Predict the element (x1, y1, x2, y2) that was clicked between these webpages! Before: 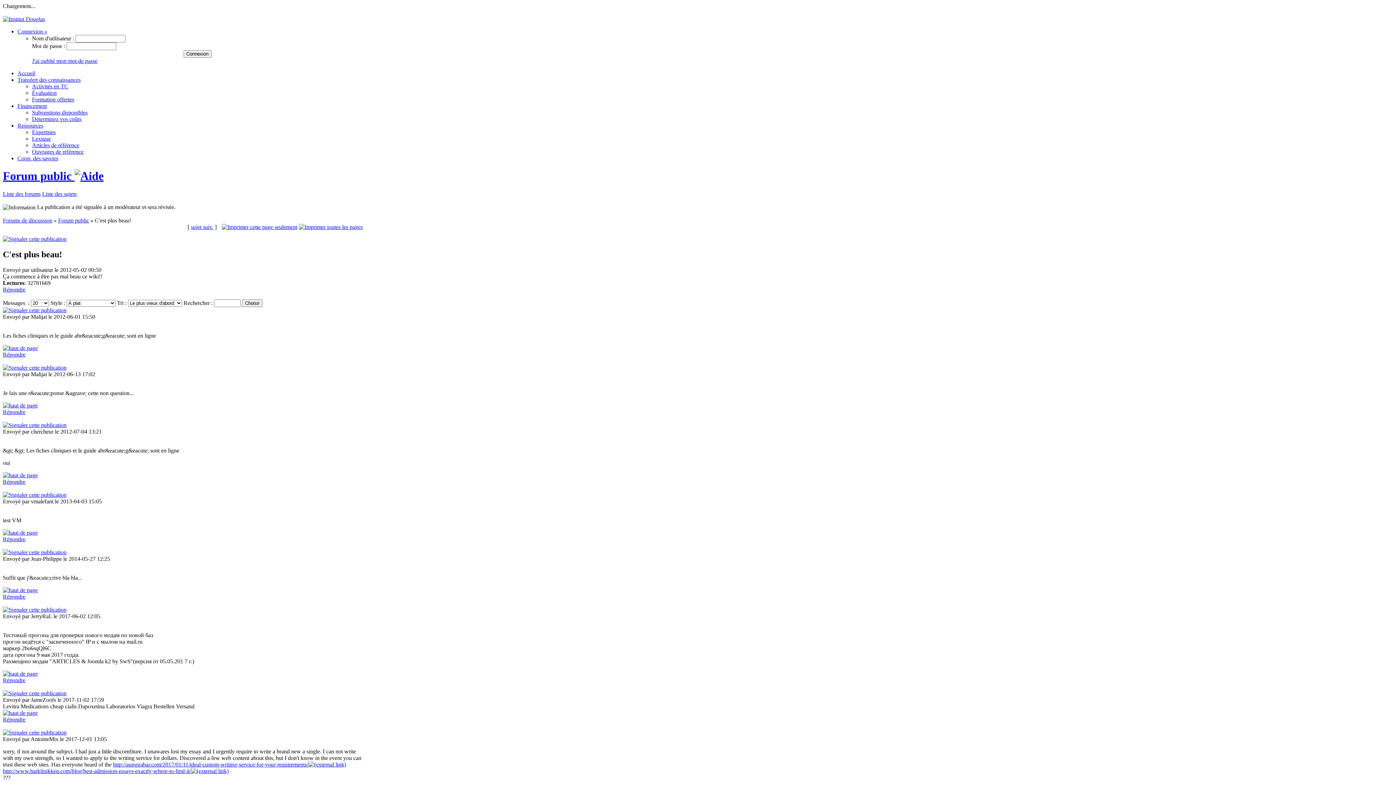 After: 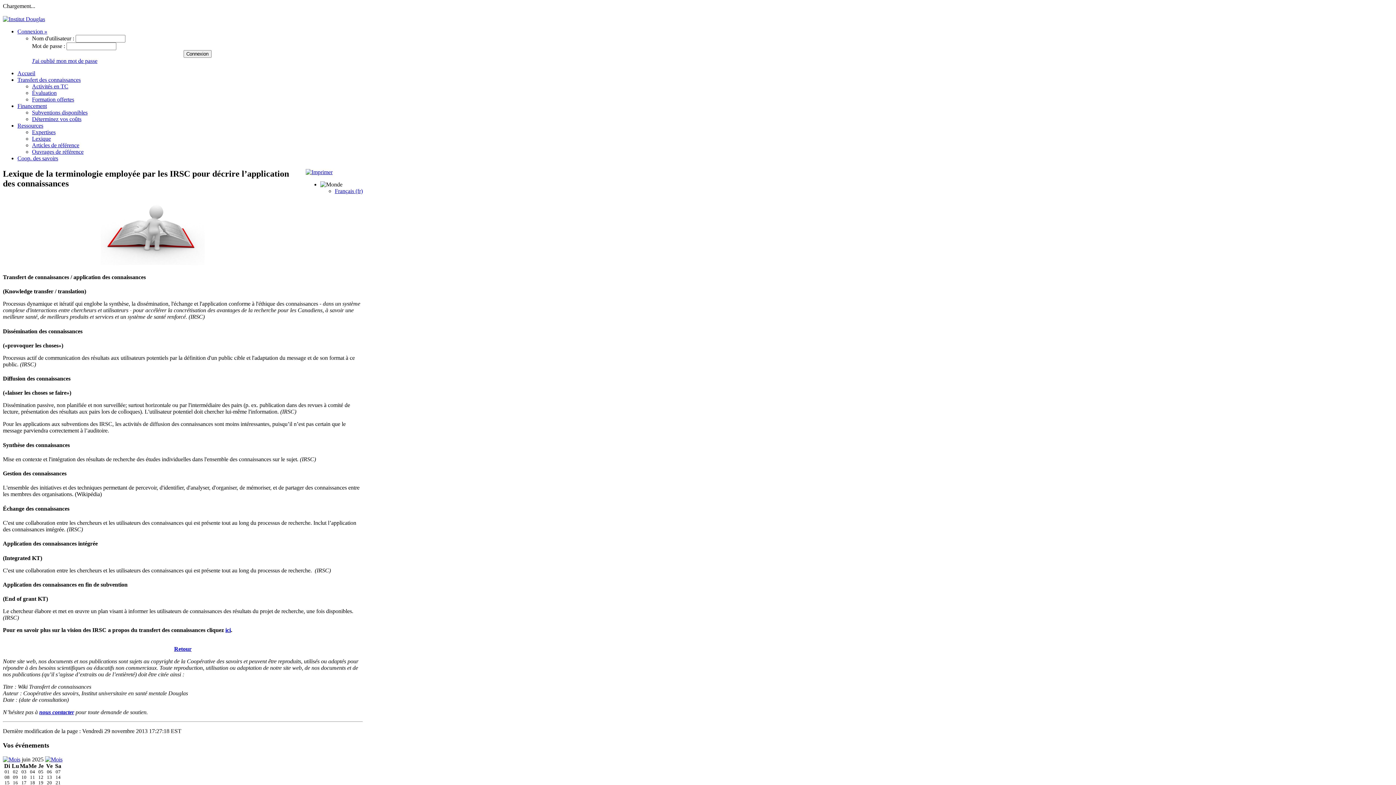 Action: label: Lexique bbox: (32, 135, 50, 141)